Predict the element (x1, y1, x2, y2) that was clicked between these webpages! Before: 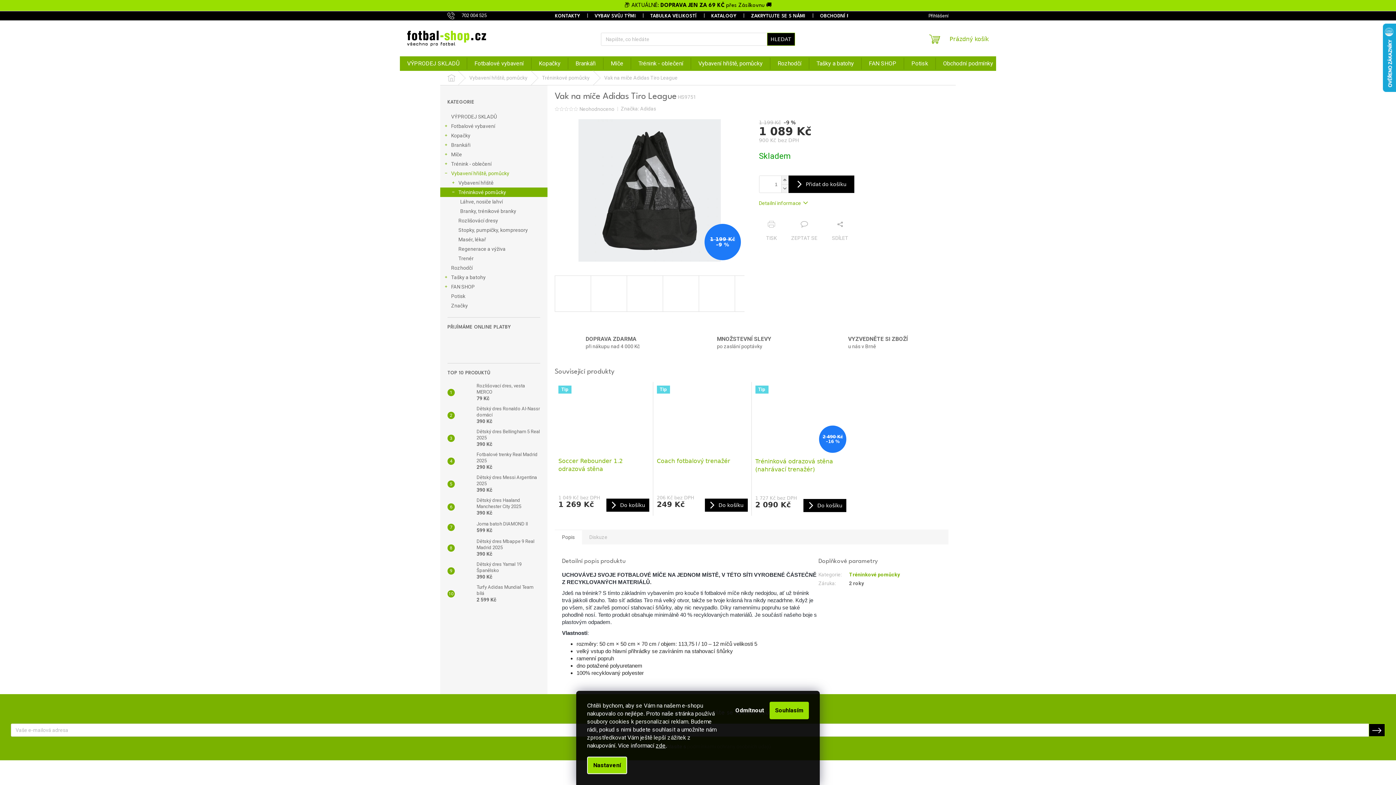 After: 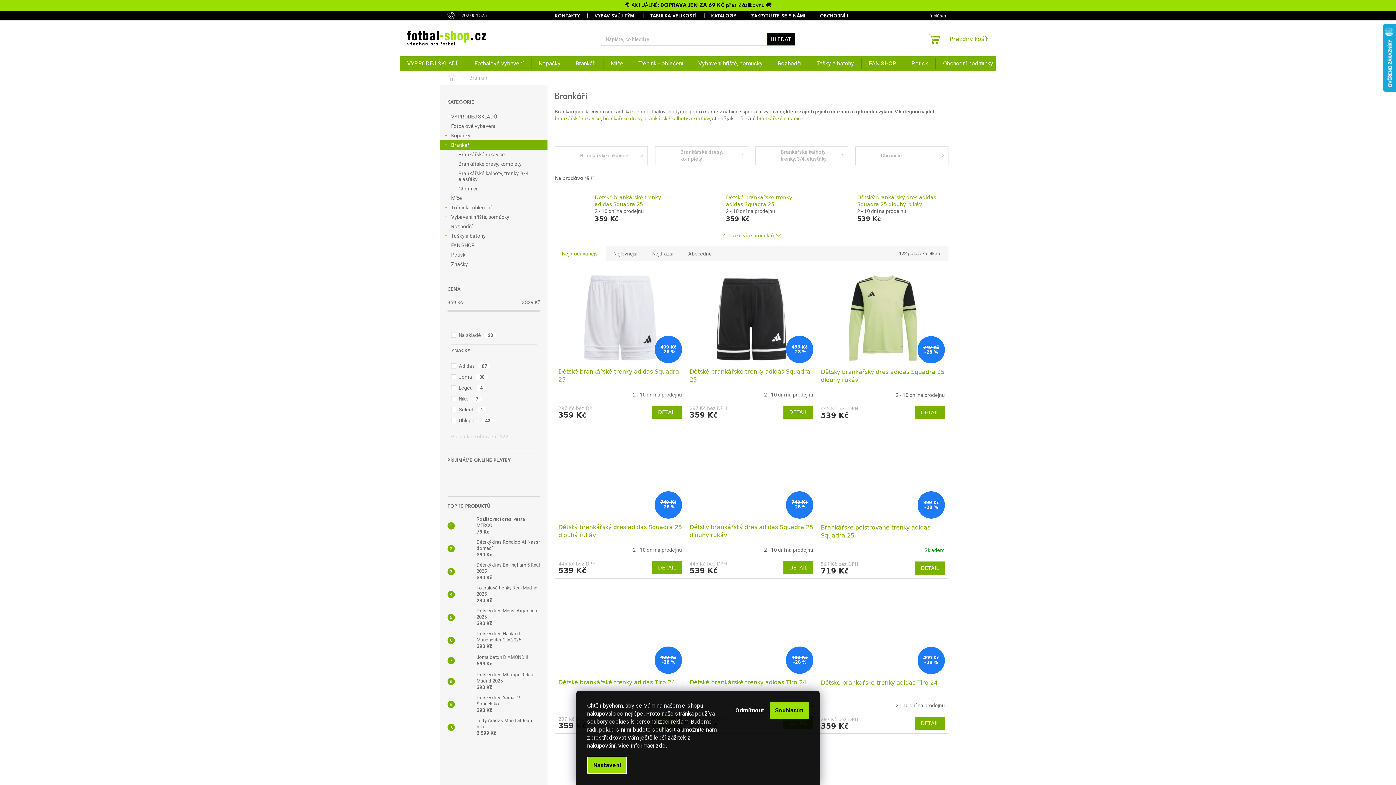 Action: bbox: (440, 140, 547, 149) label: Brankáři
 